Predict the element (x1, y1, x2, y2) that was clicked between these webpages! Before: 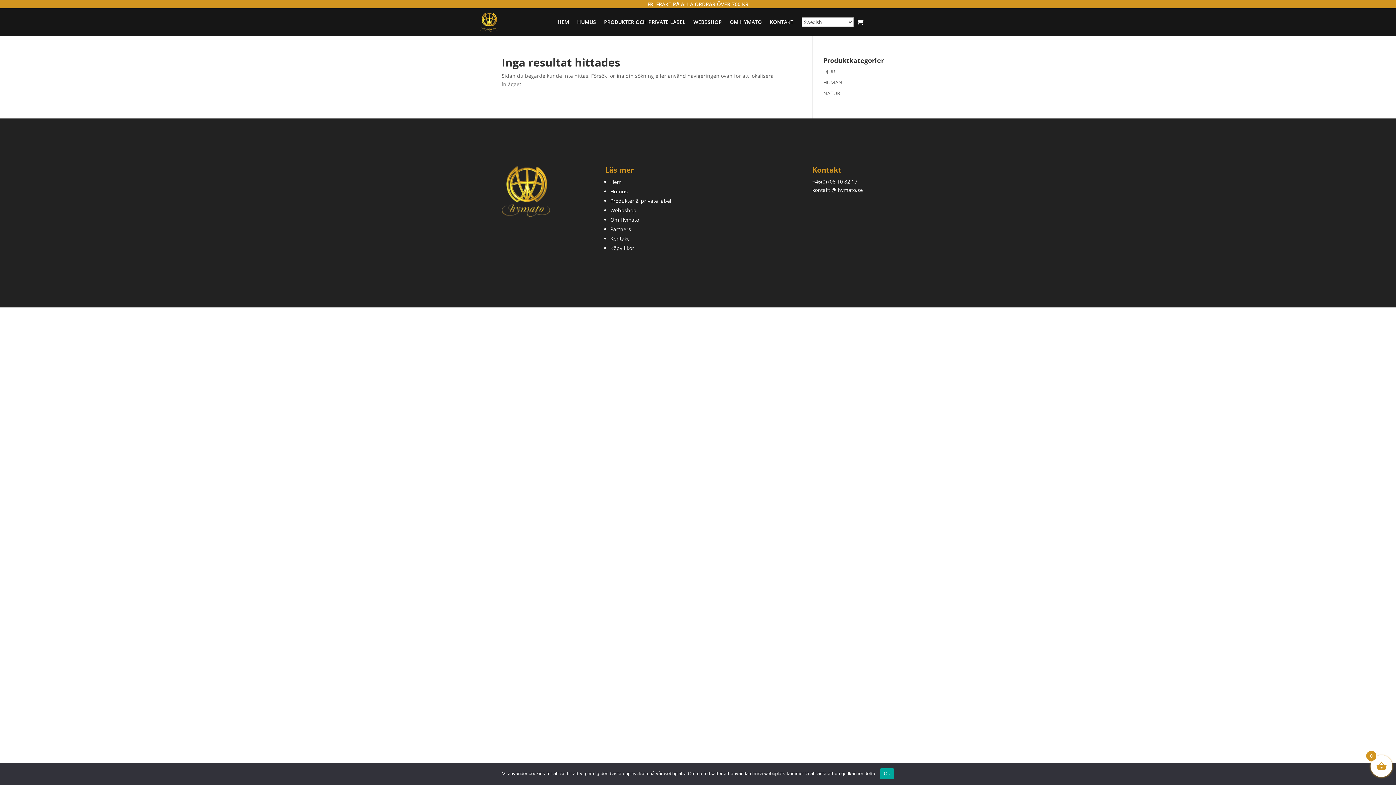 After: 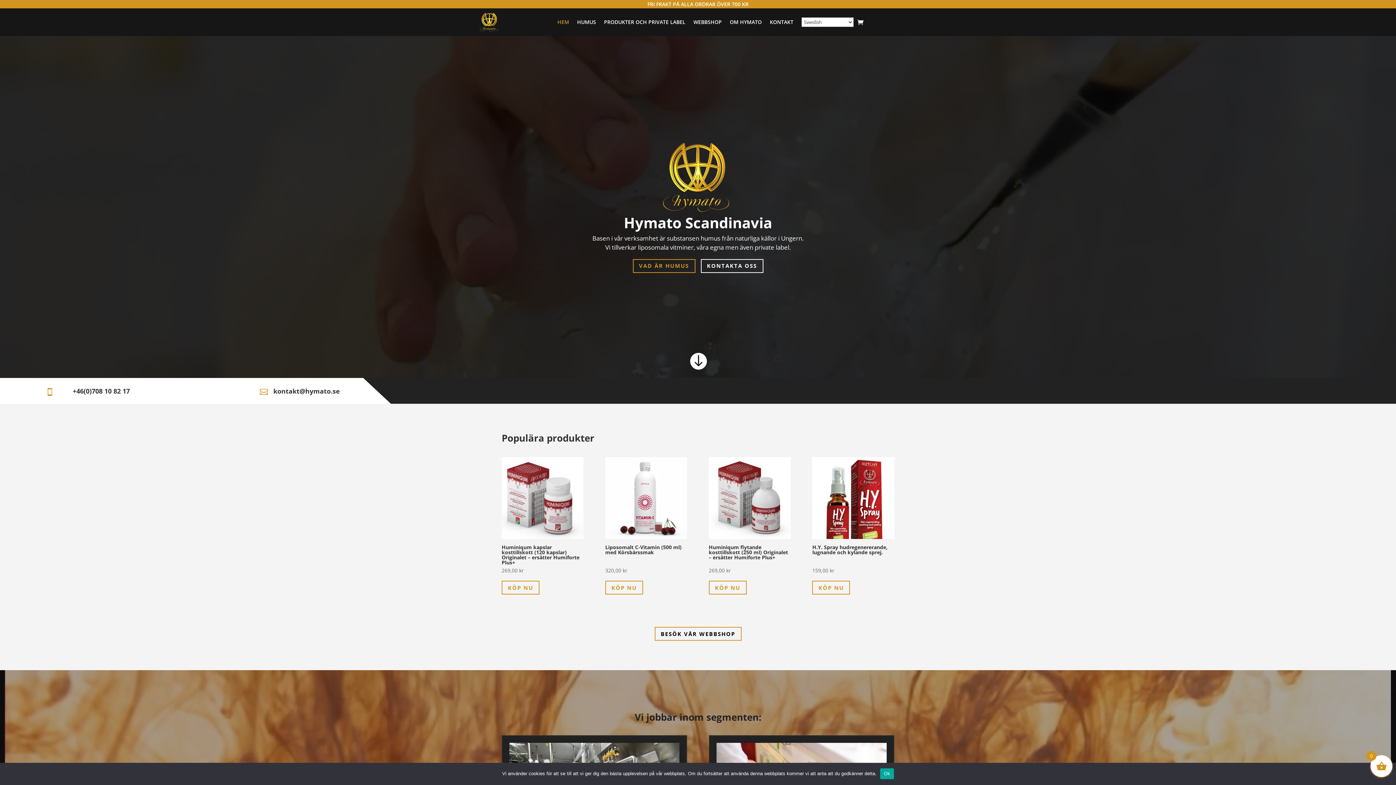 Action: label: Hem bbox: (610, 178, 621, 185)